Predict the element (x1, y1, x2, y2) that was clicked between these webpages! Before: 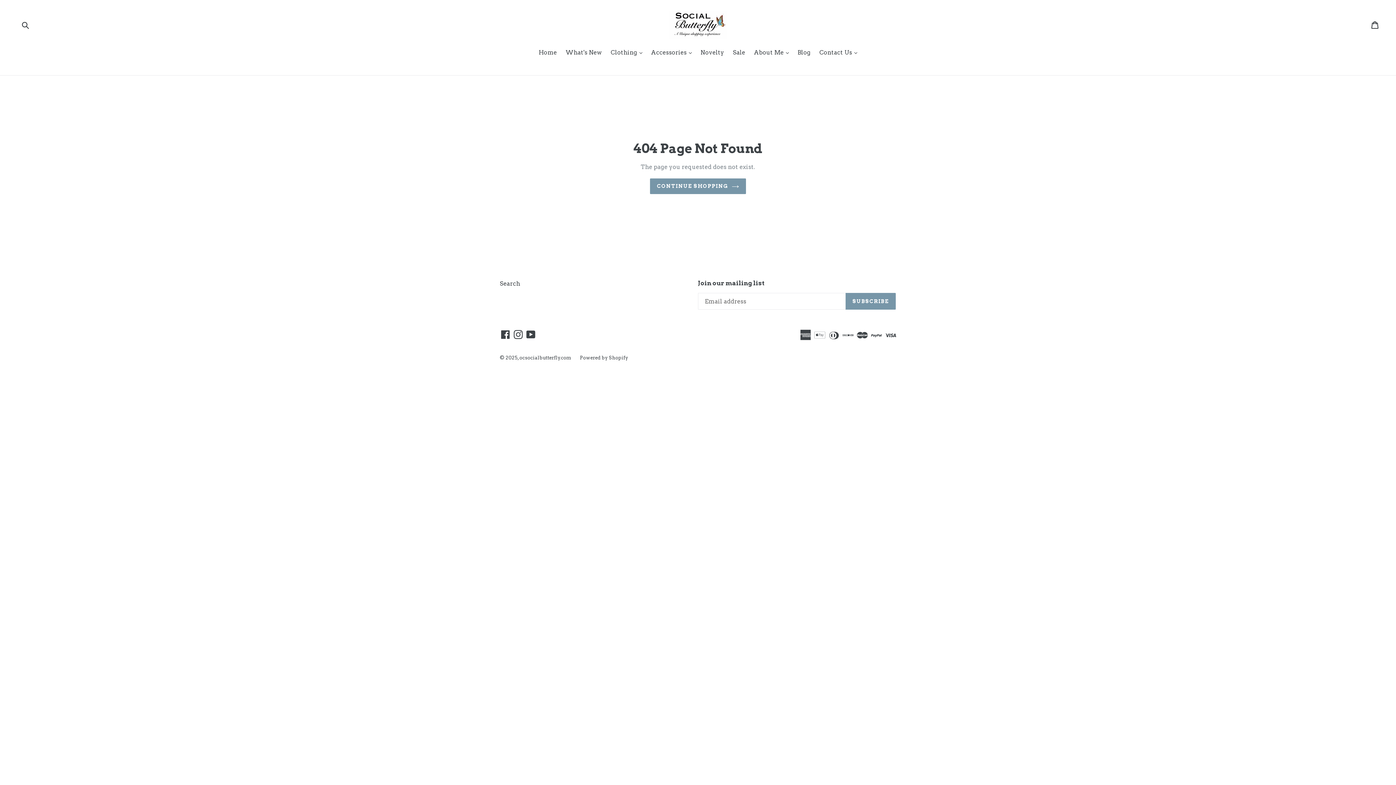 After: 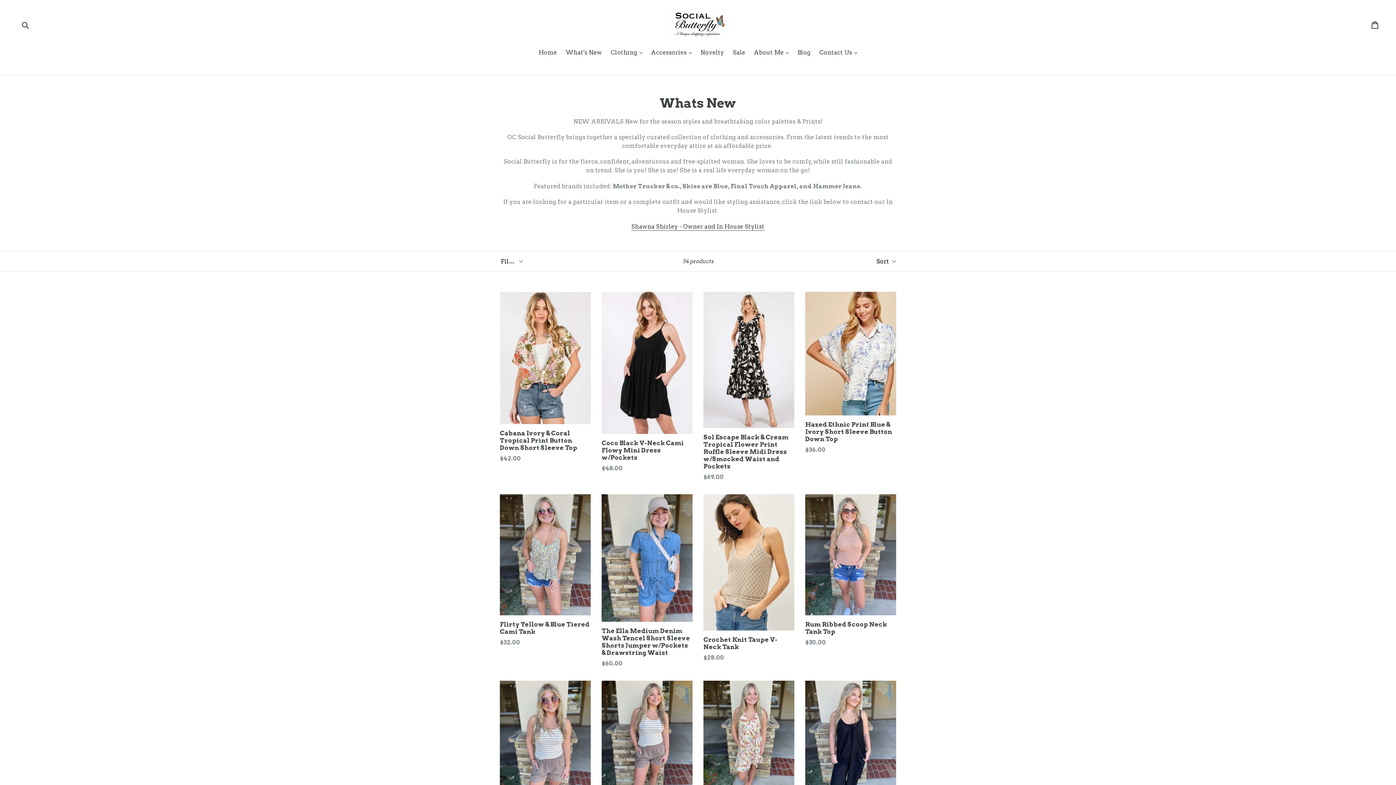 Action: label: What's New bbox: (562, 48, 605, 58)